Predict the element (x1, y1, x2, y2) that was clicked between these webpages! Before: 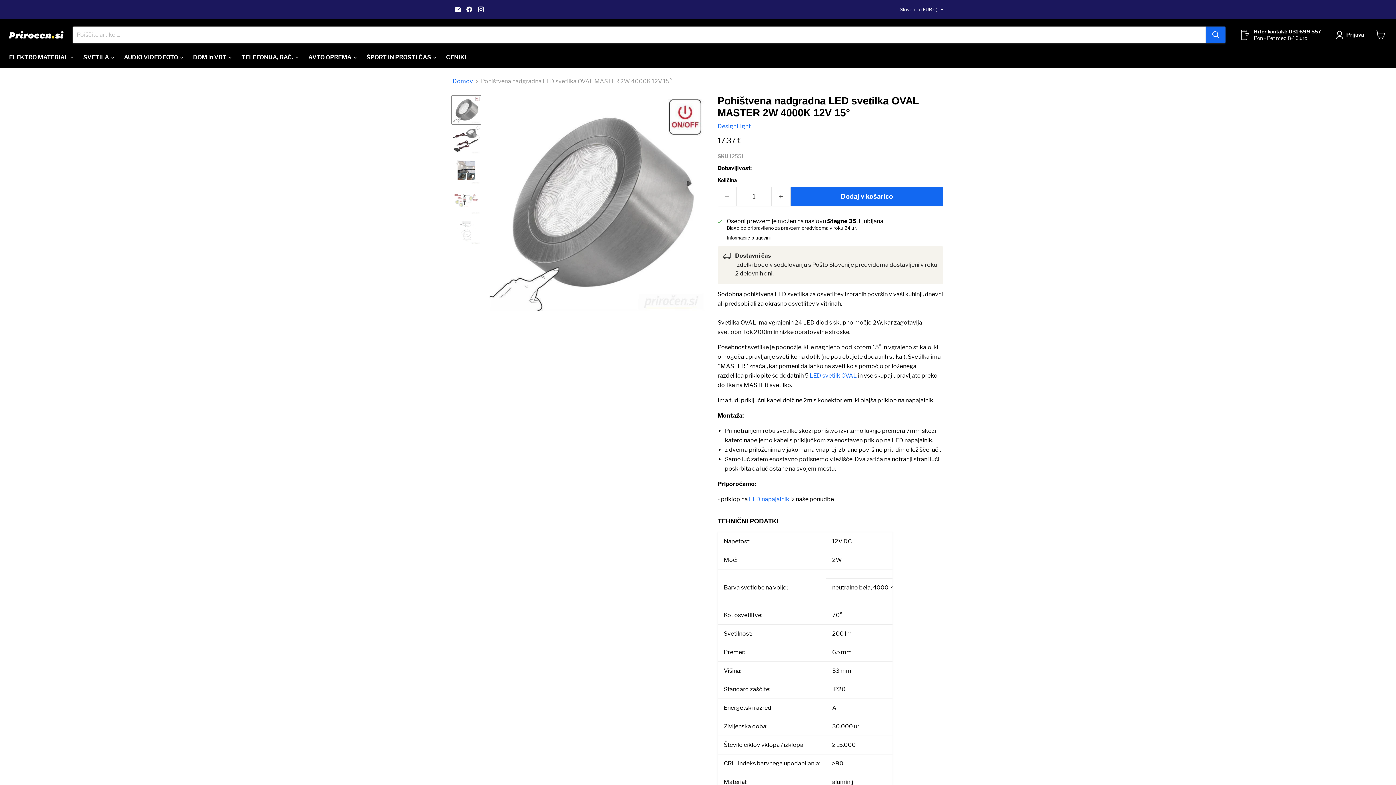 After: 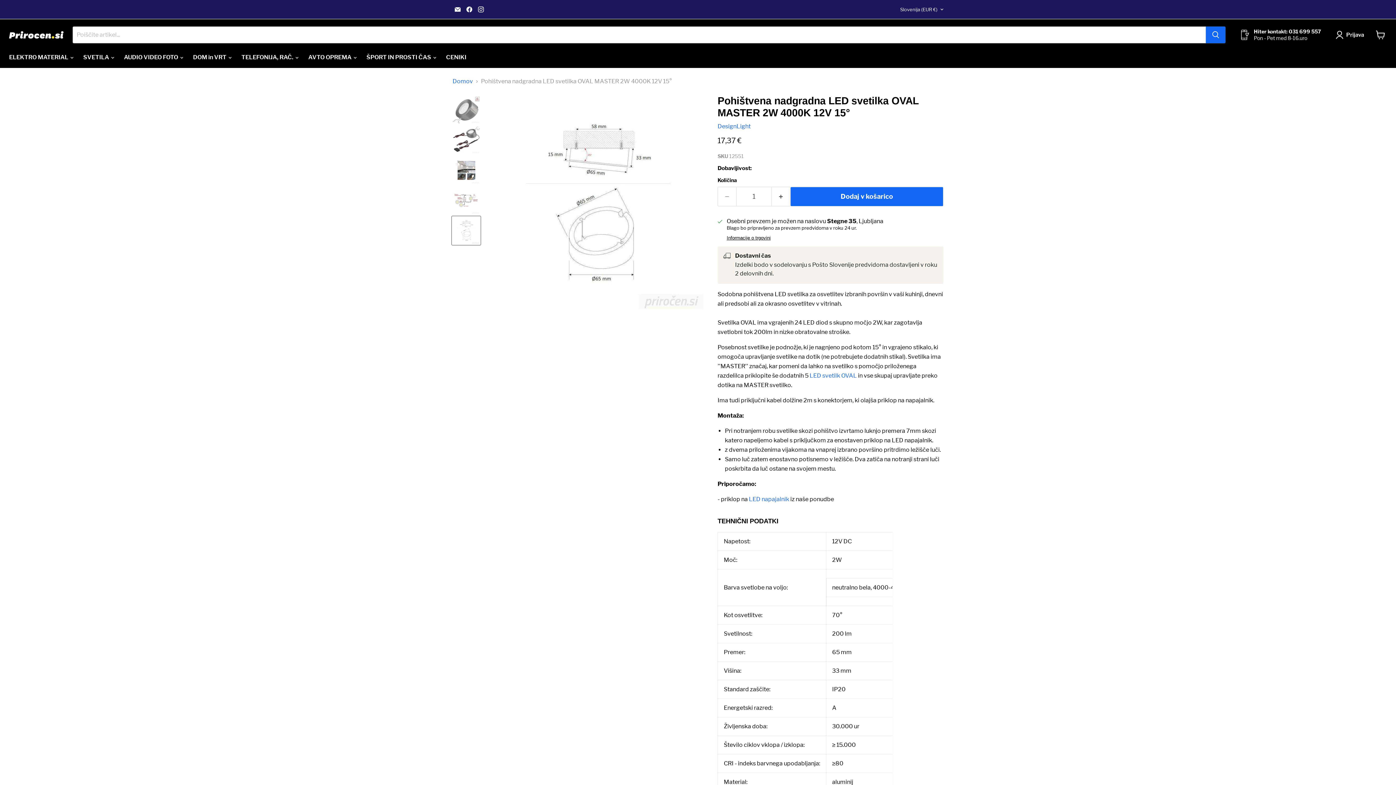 Action: label: Pohištvena nadgradna LED svetilka OVAL MASTER 2W 4000K 12V 15°-PRIROCEN.SI  bbox: (452, 216, 480, 245)